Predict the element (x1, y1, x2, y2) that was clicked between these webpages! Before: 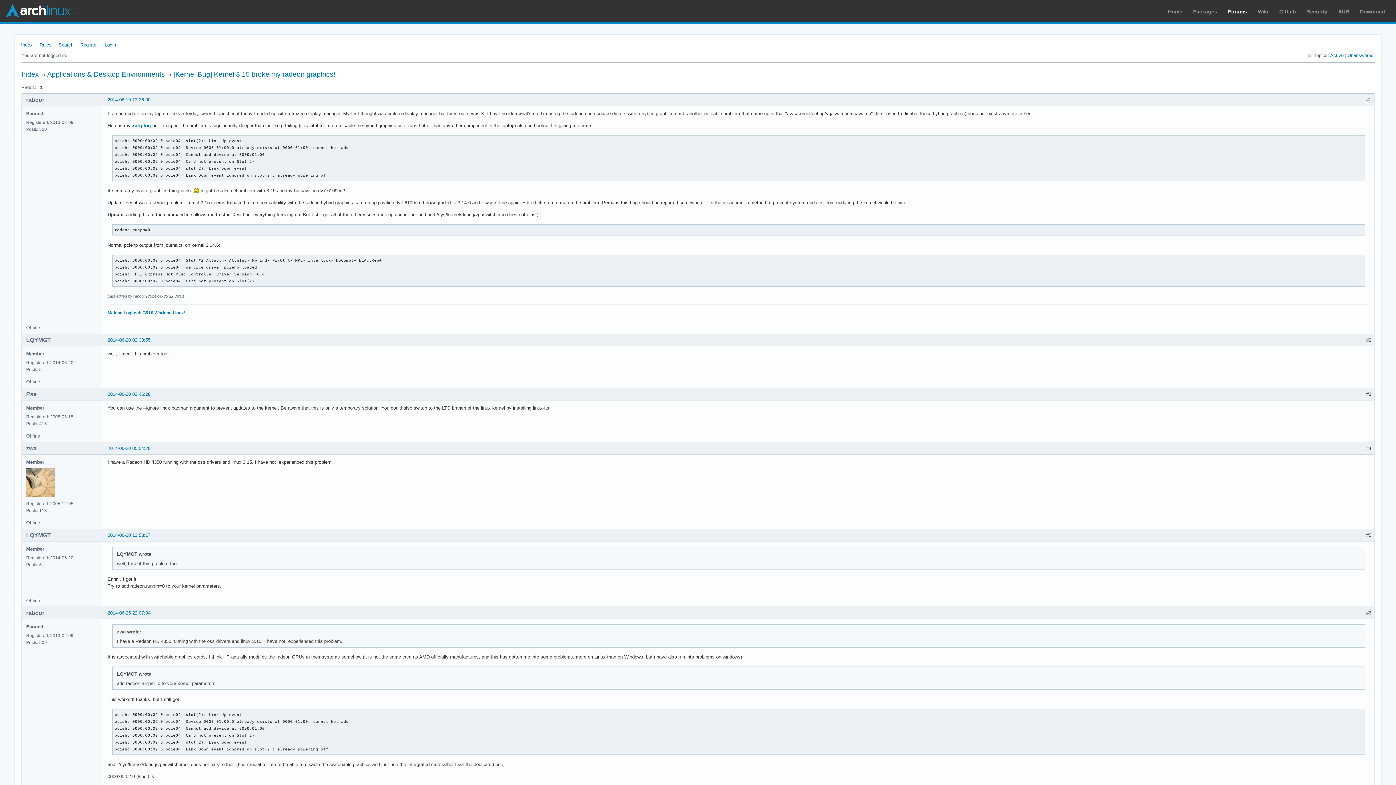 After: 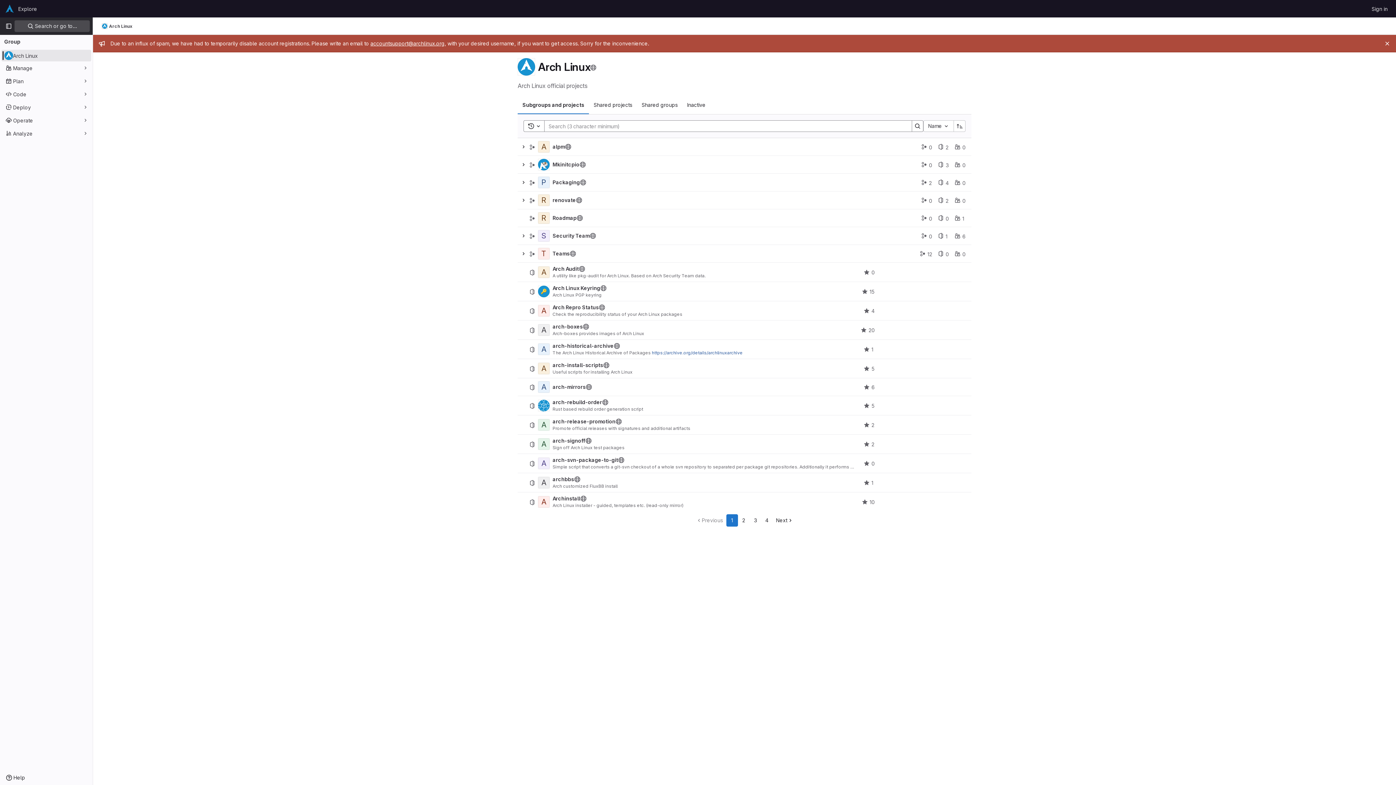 Action: bbox: (1279, 8, 1296, 14) label: GitLab